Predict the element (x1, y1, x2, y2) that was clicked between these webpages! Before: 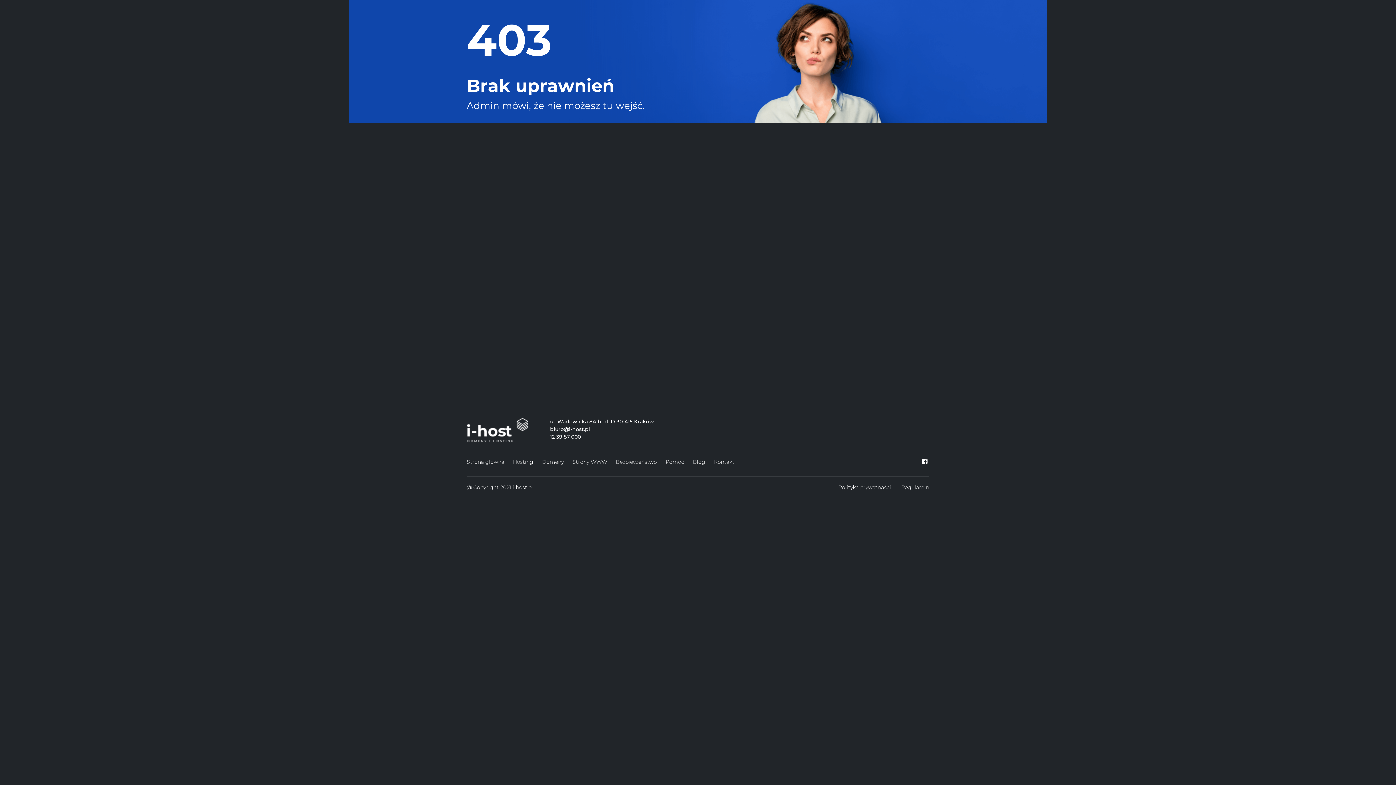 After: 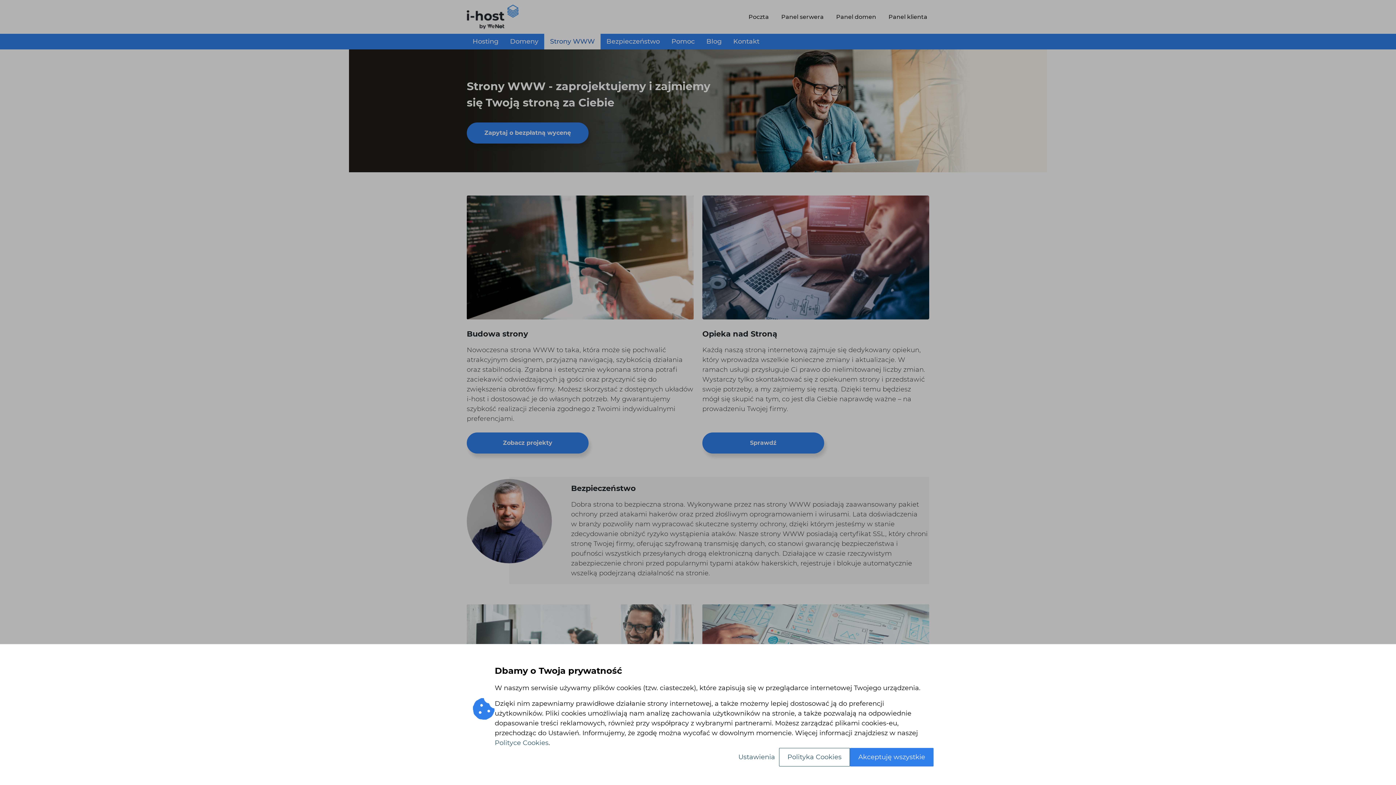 Action: bbox: (572, 457, 607, 467) label: Strony WWW